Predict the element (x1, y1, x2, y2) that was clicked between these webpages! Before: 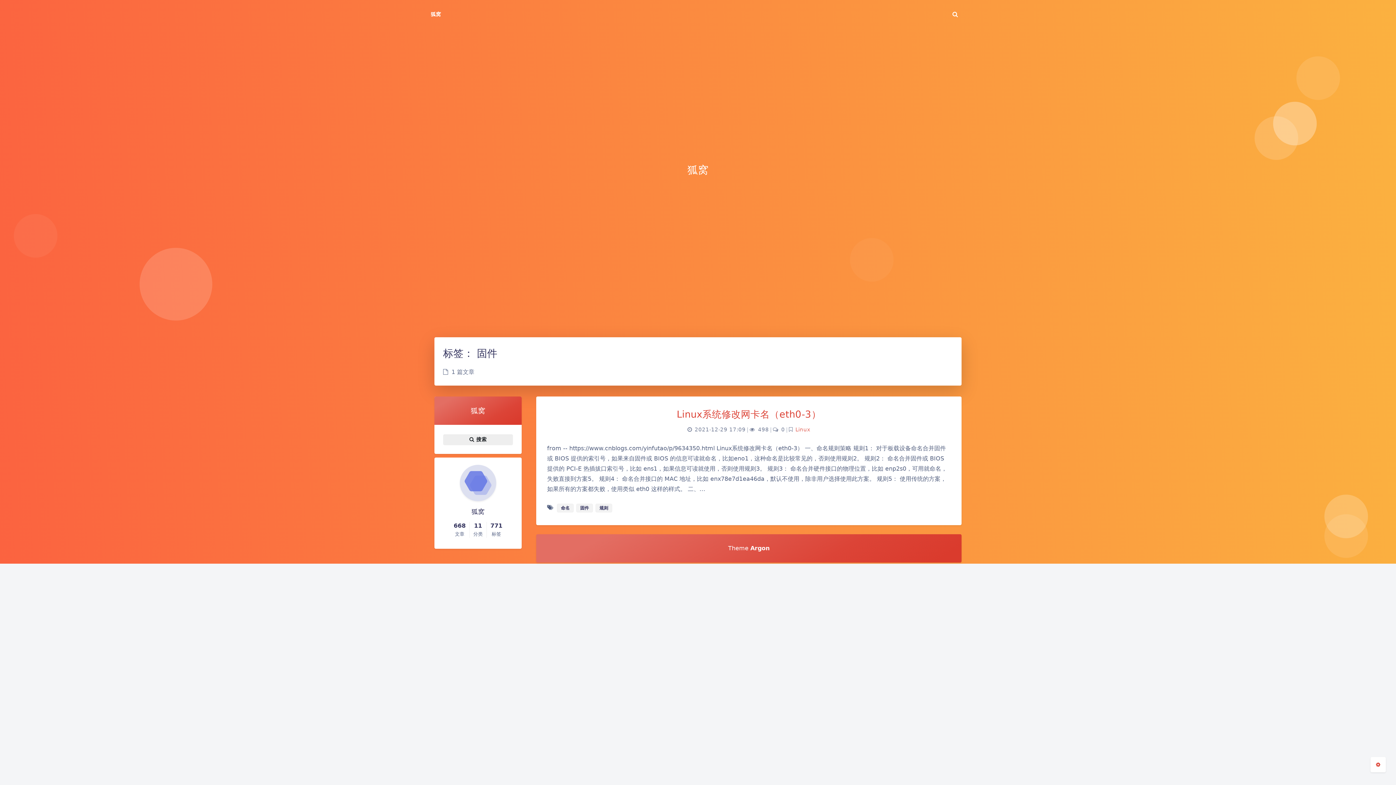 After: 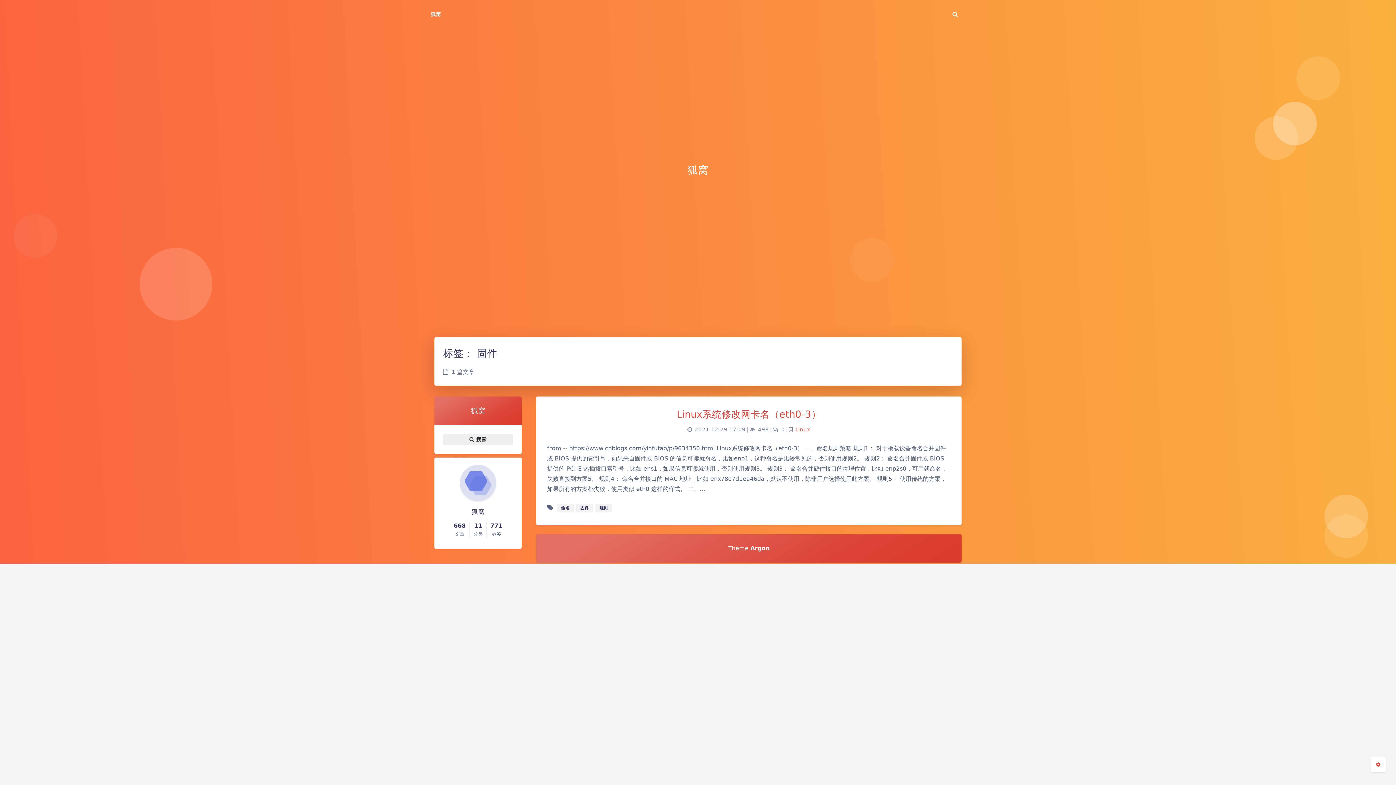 Action: label: Linux bbox: (795, 426, 810, 432)